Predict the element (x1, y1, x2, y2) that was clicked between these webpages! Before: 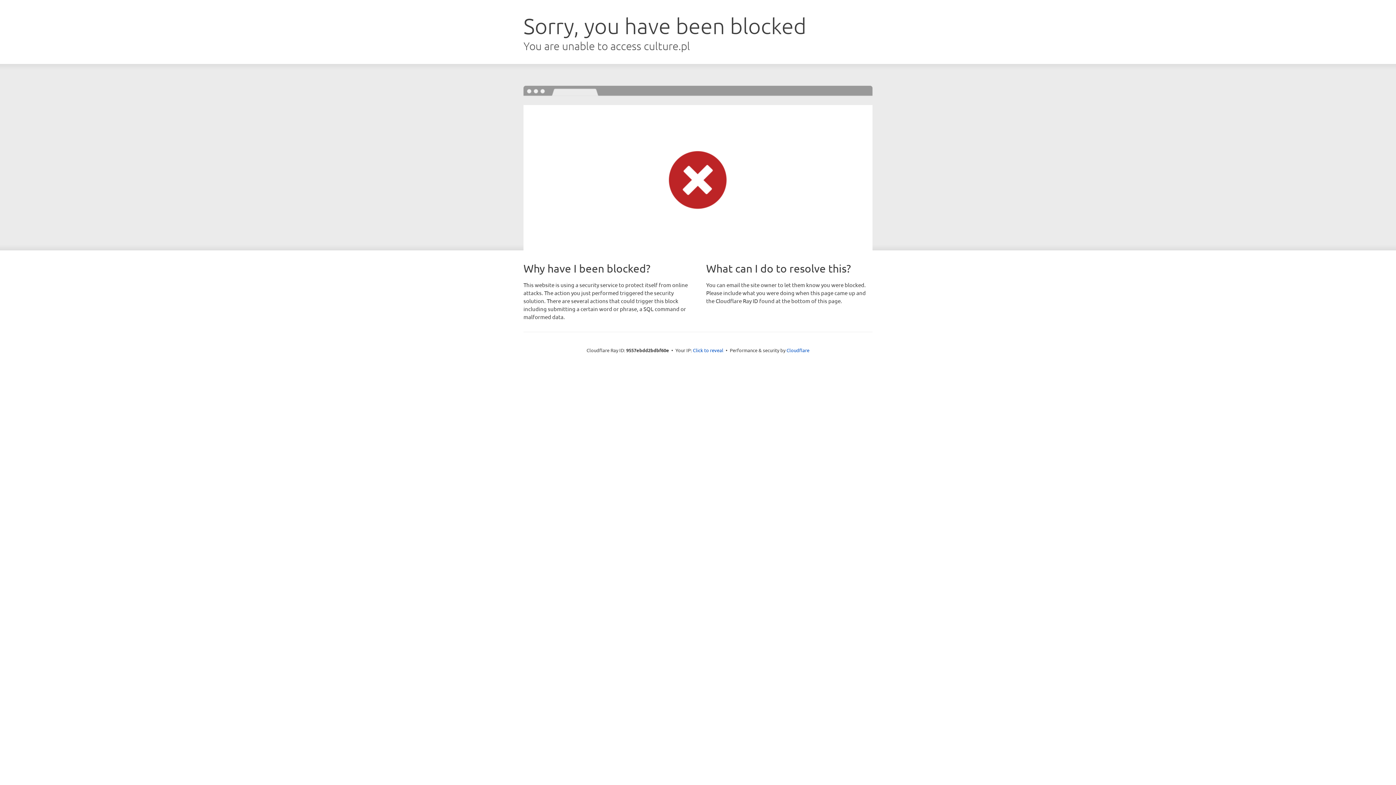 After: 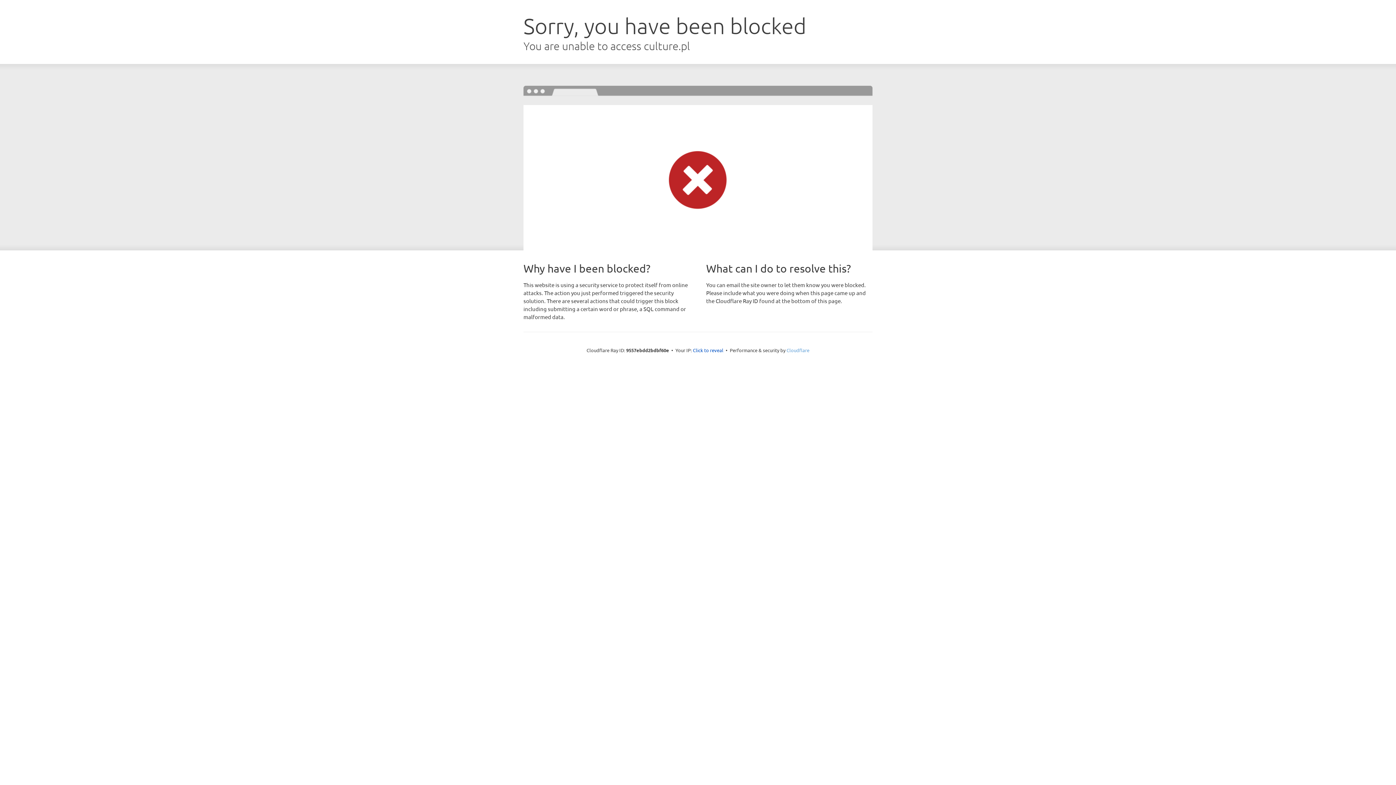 Action: bbox: (786, 347, 809, 353) label: Cloudflare